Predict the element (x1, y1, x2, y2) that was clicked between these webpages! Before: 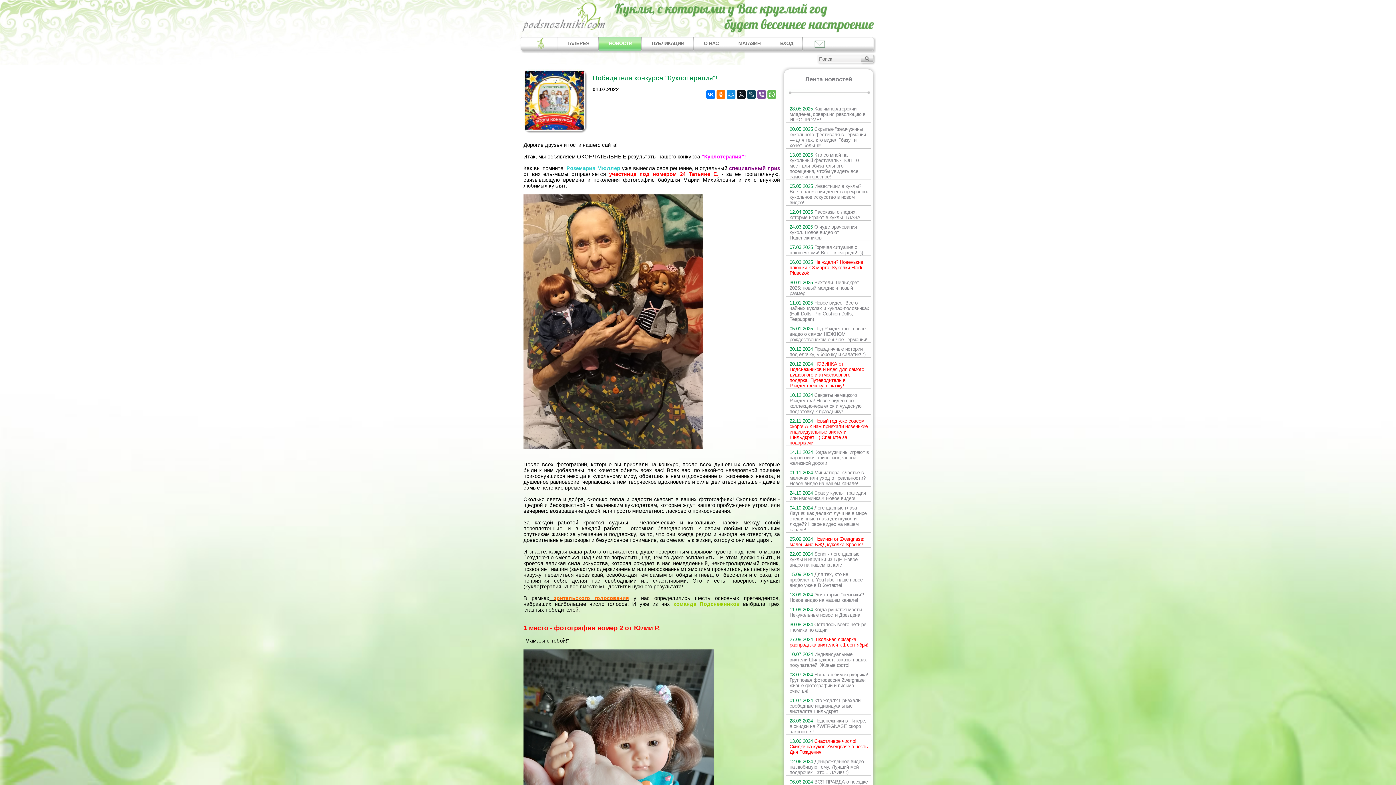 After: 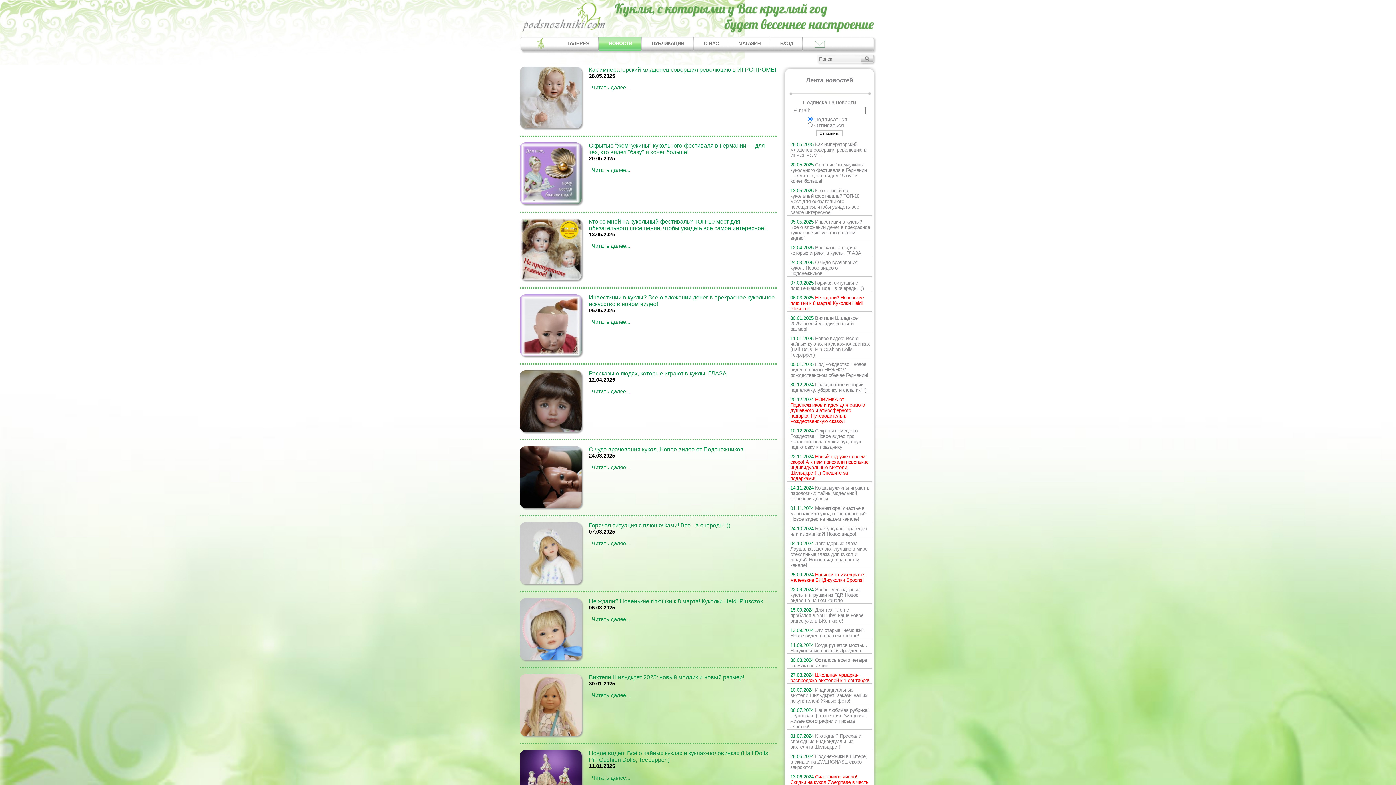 Action: label: НОВОСТИ bbox: (598, 37, 641, 54)